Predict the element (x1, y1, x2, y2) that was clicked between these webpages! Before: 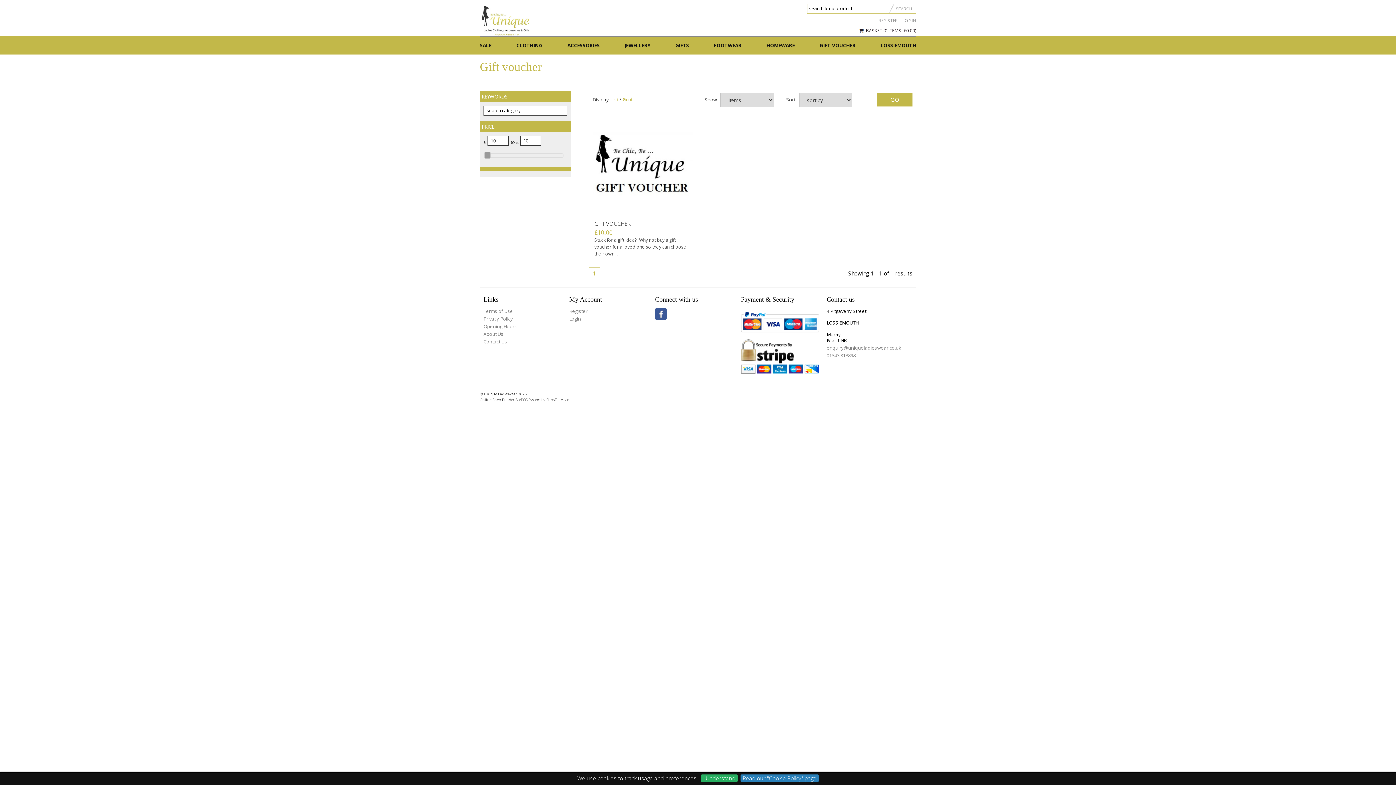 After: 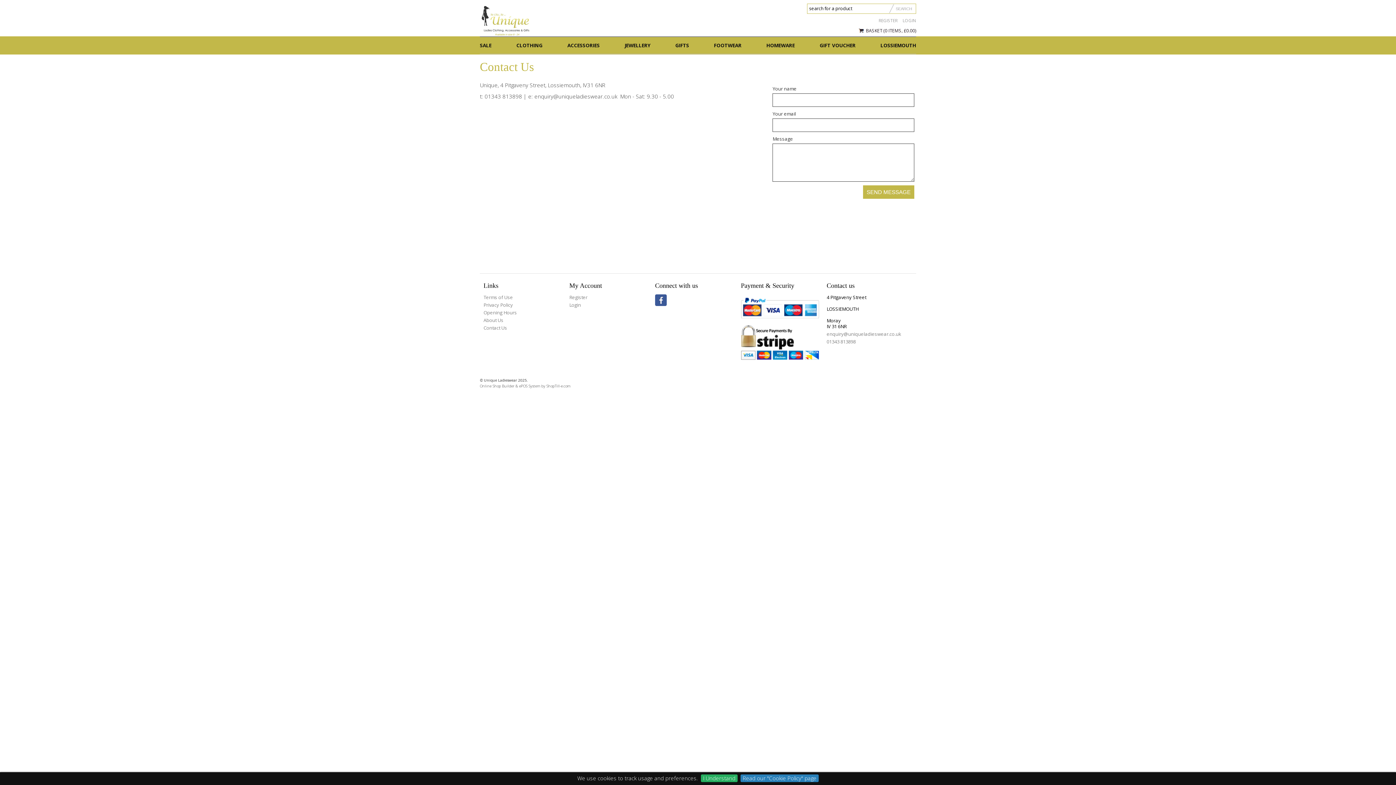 Action: bbox: (483, 338, 507, 345) label: Contact Us